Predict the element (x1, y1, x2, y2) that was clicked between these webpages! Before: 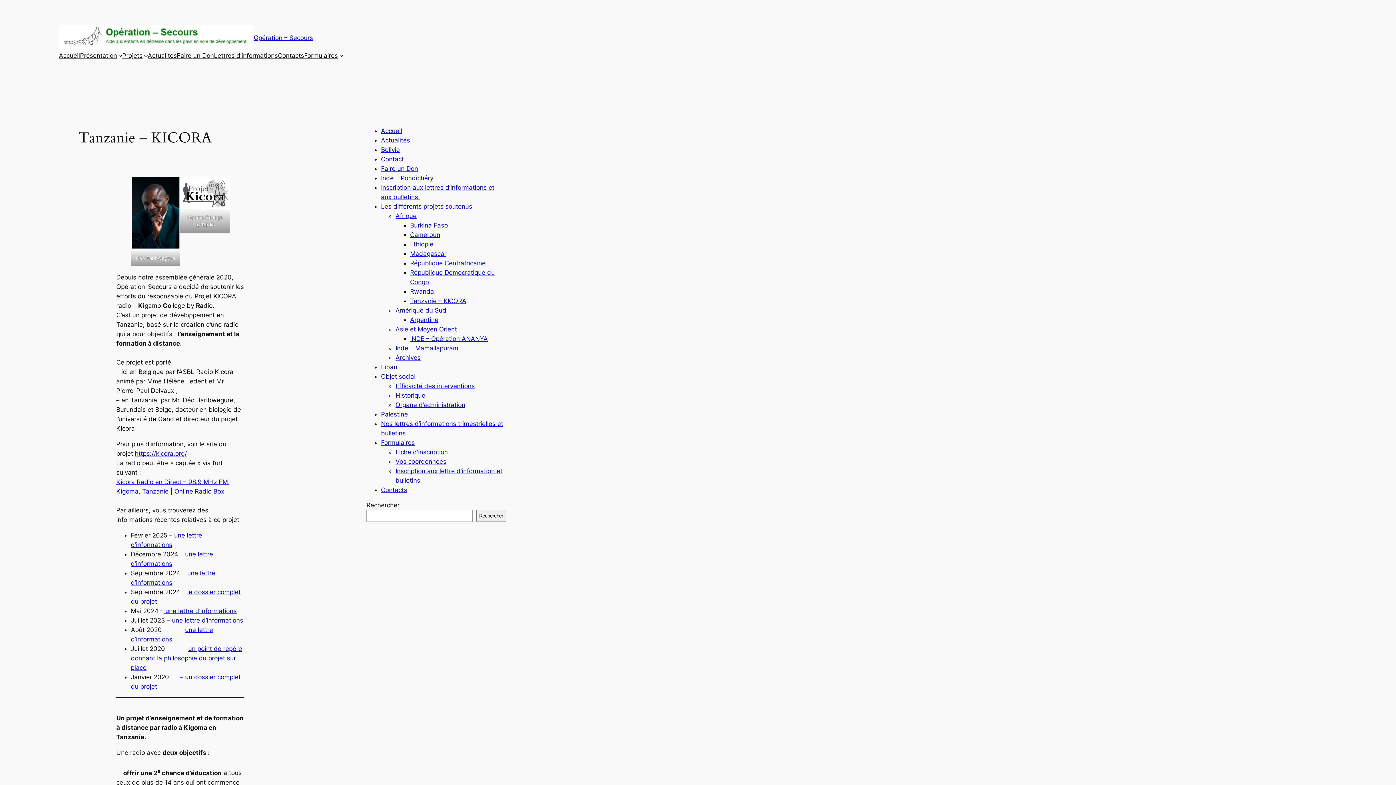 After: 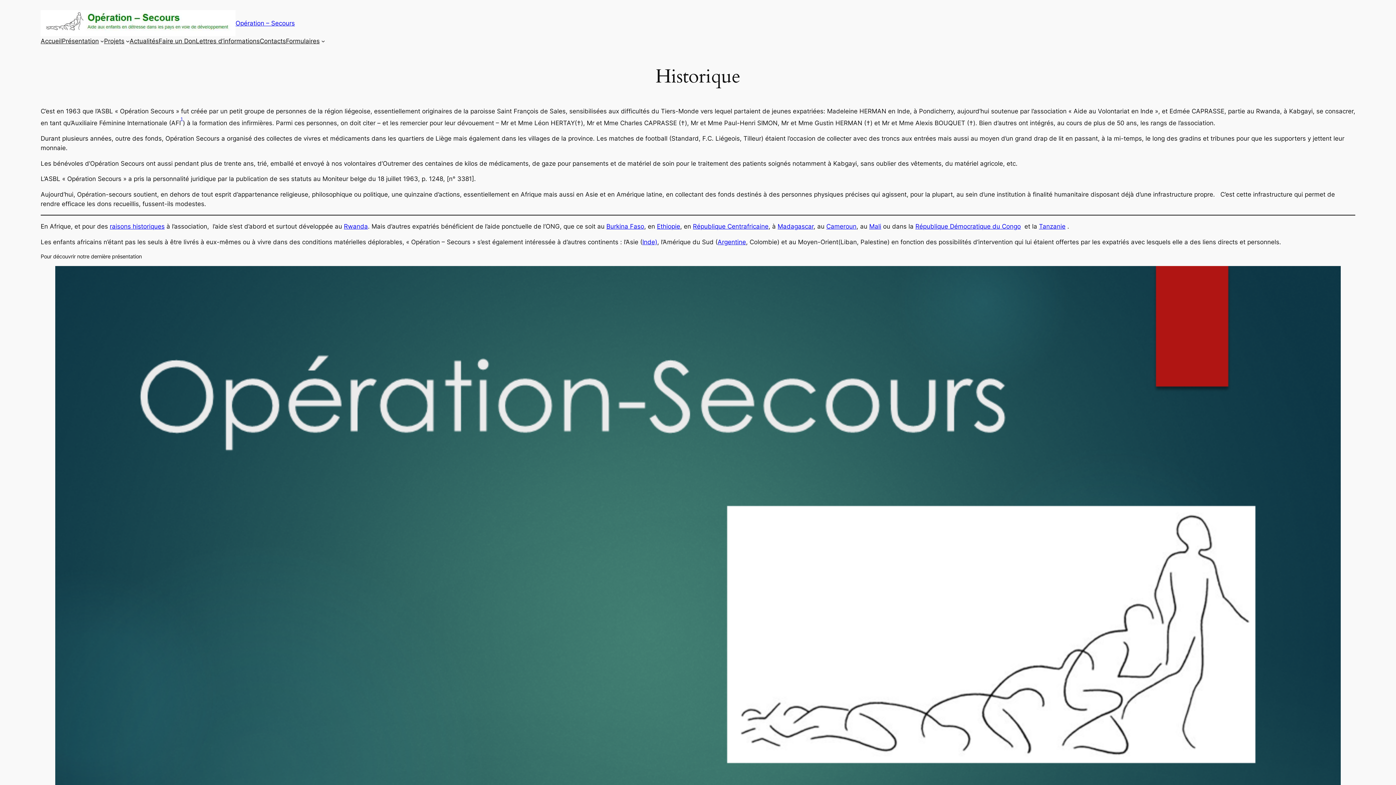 Action: bbox: (395, 391, 425, 399) label: Historique